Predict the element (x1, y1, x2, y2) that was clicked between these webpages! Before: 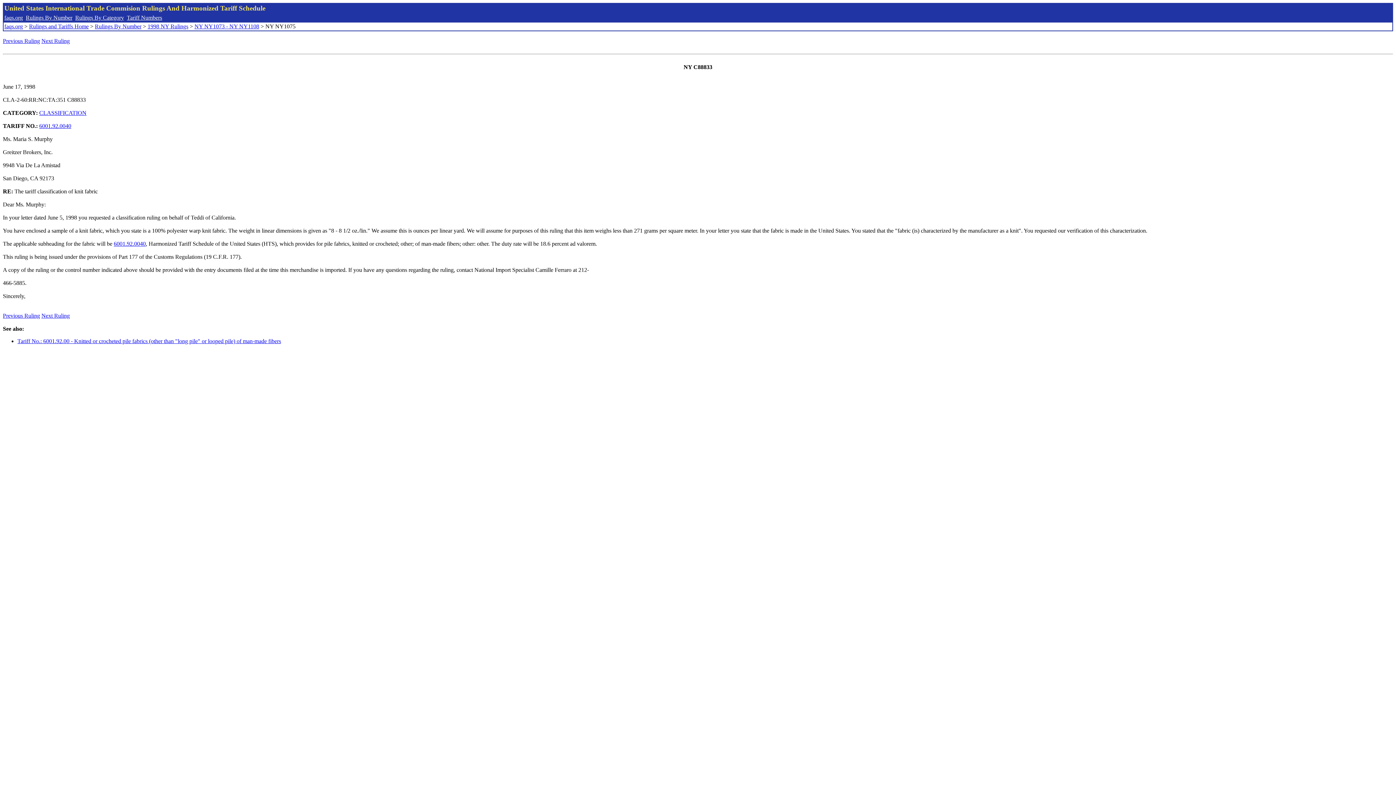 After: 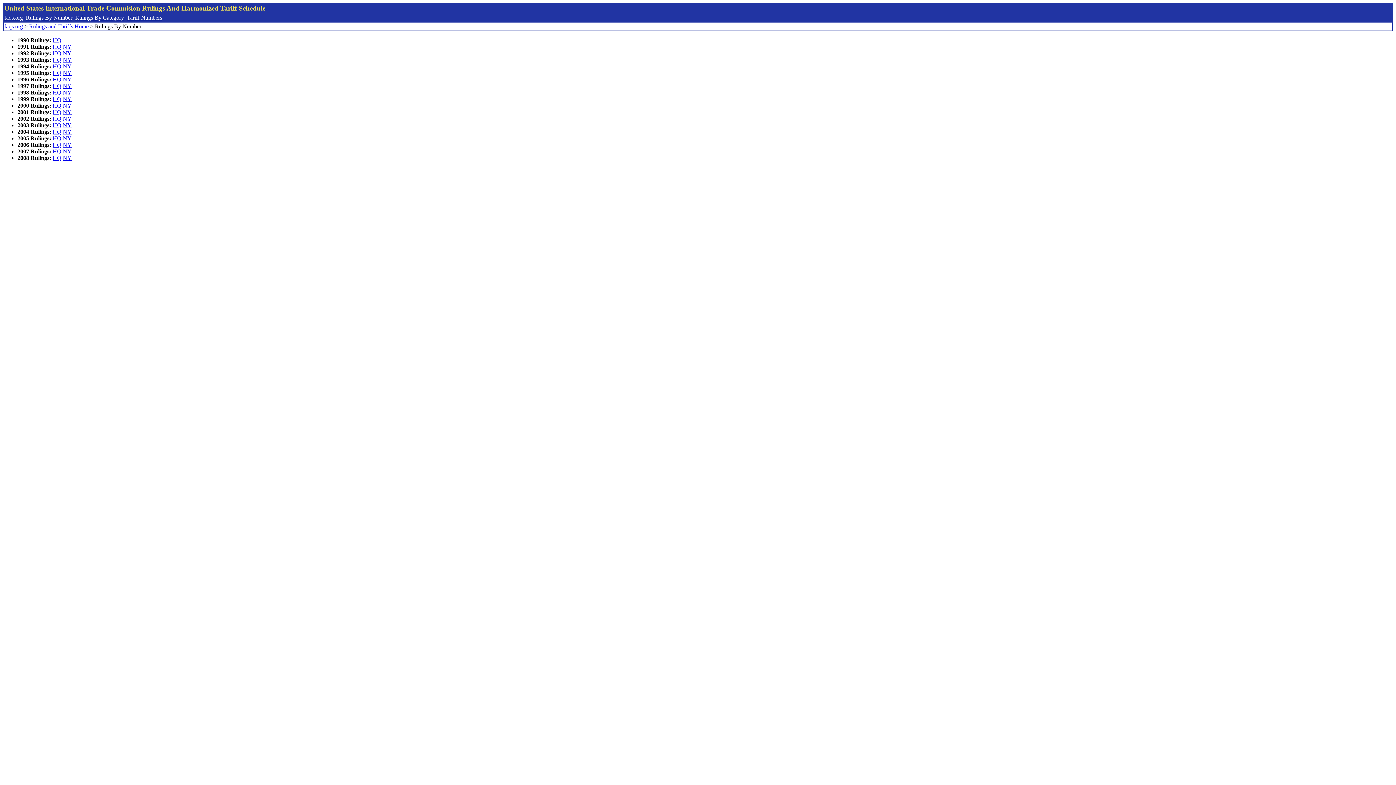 Action: bbox: (25, 14, 72, 20) label: Rulings By Number